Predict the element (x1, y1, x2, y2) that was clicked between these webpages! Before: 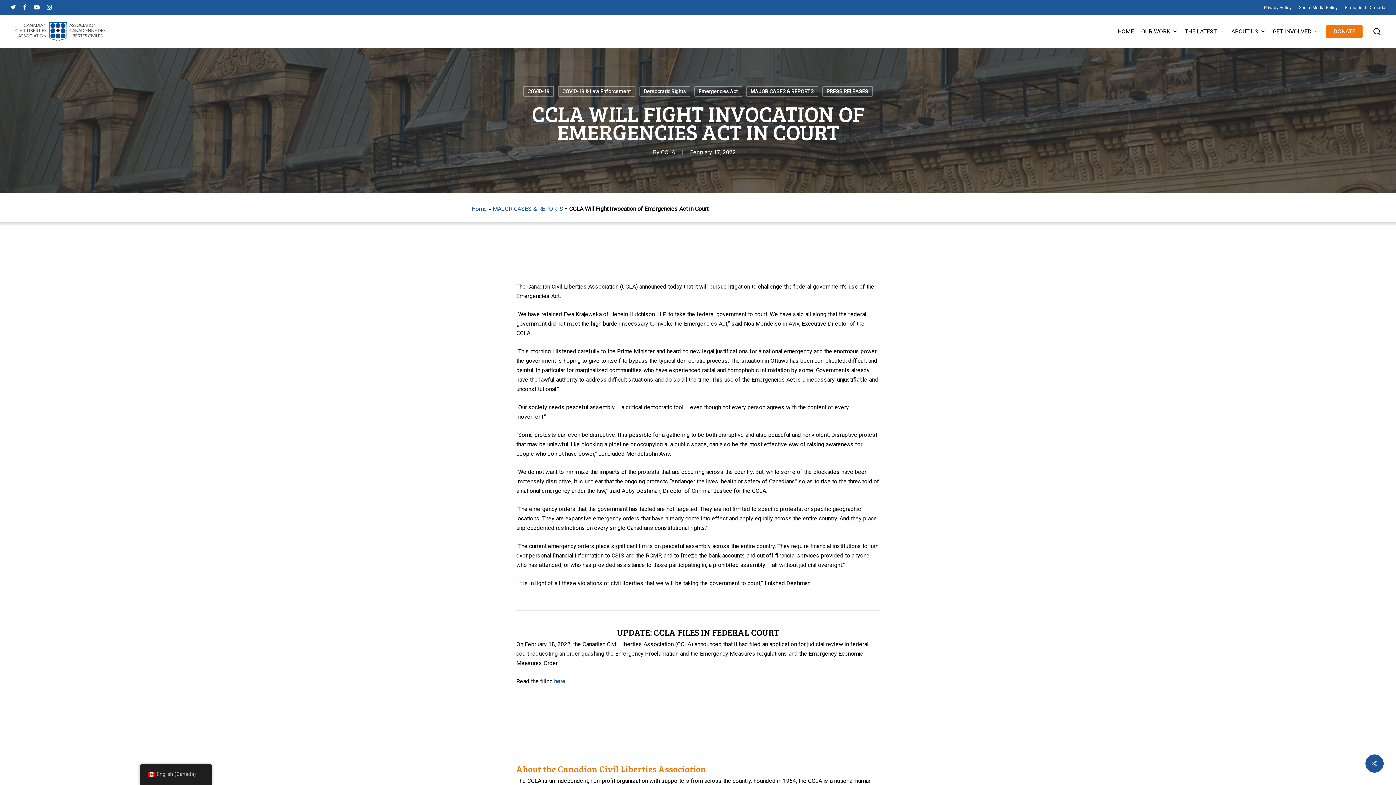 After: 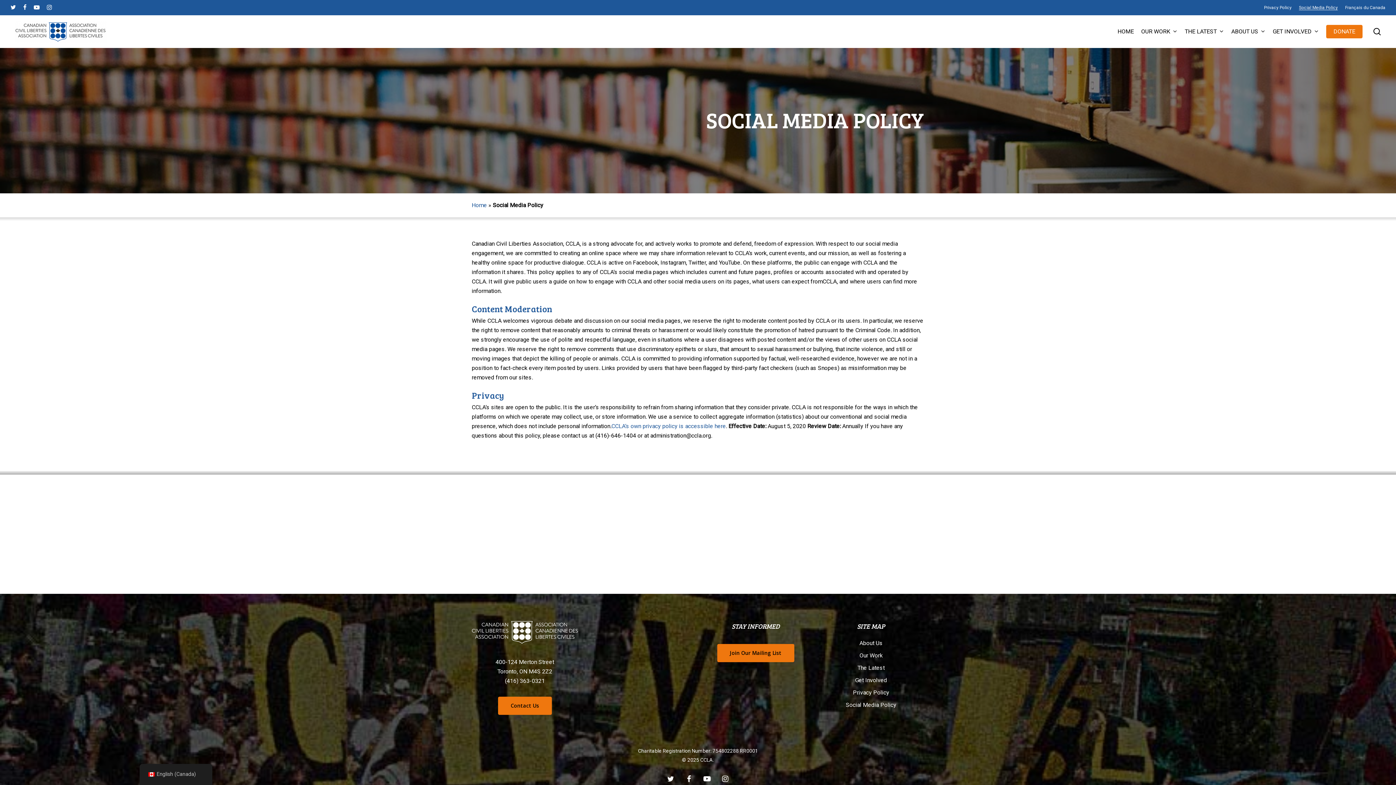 Action: label: Social Media Policy bbox: (1299, 3, 1338, 11)